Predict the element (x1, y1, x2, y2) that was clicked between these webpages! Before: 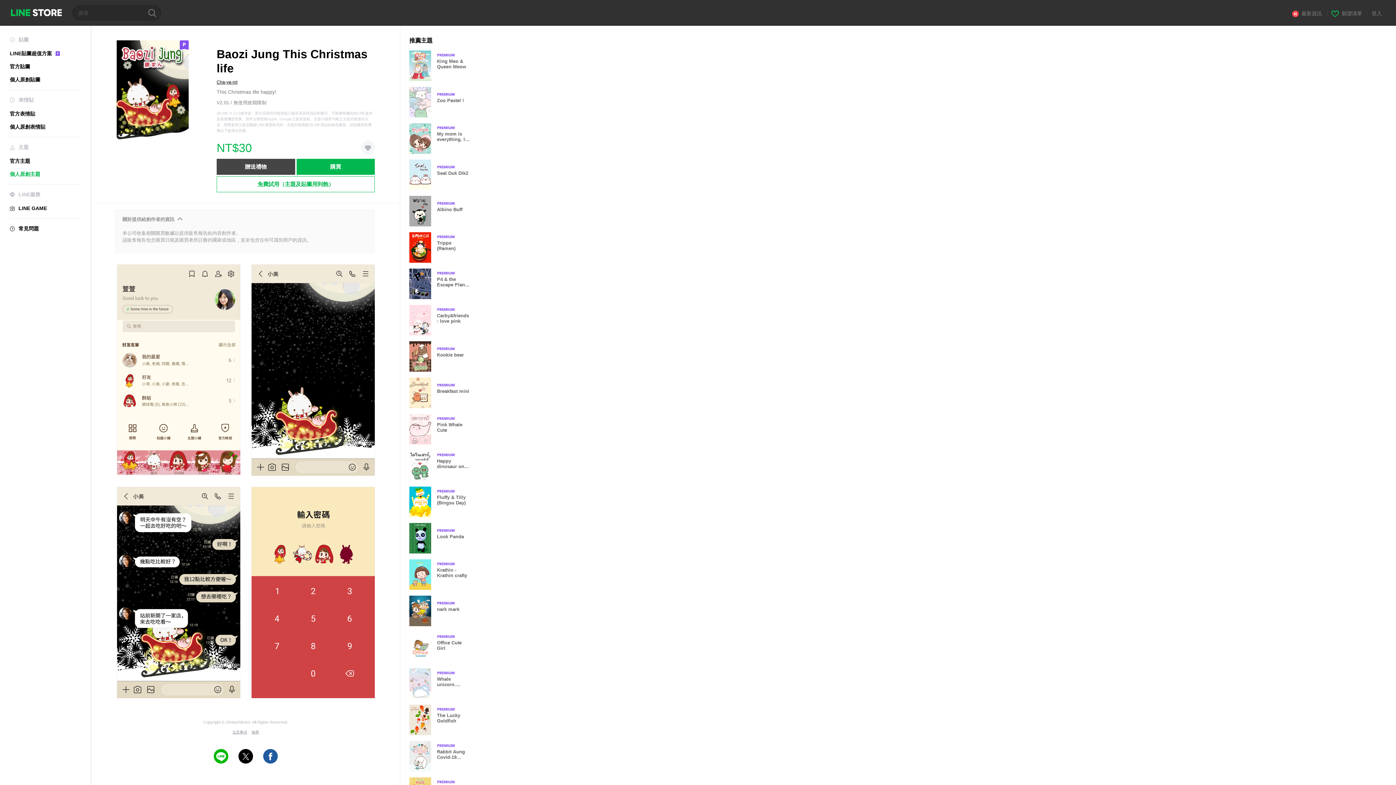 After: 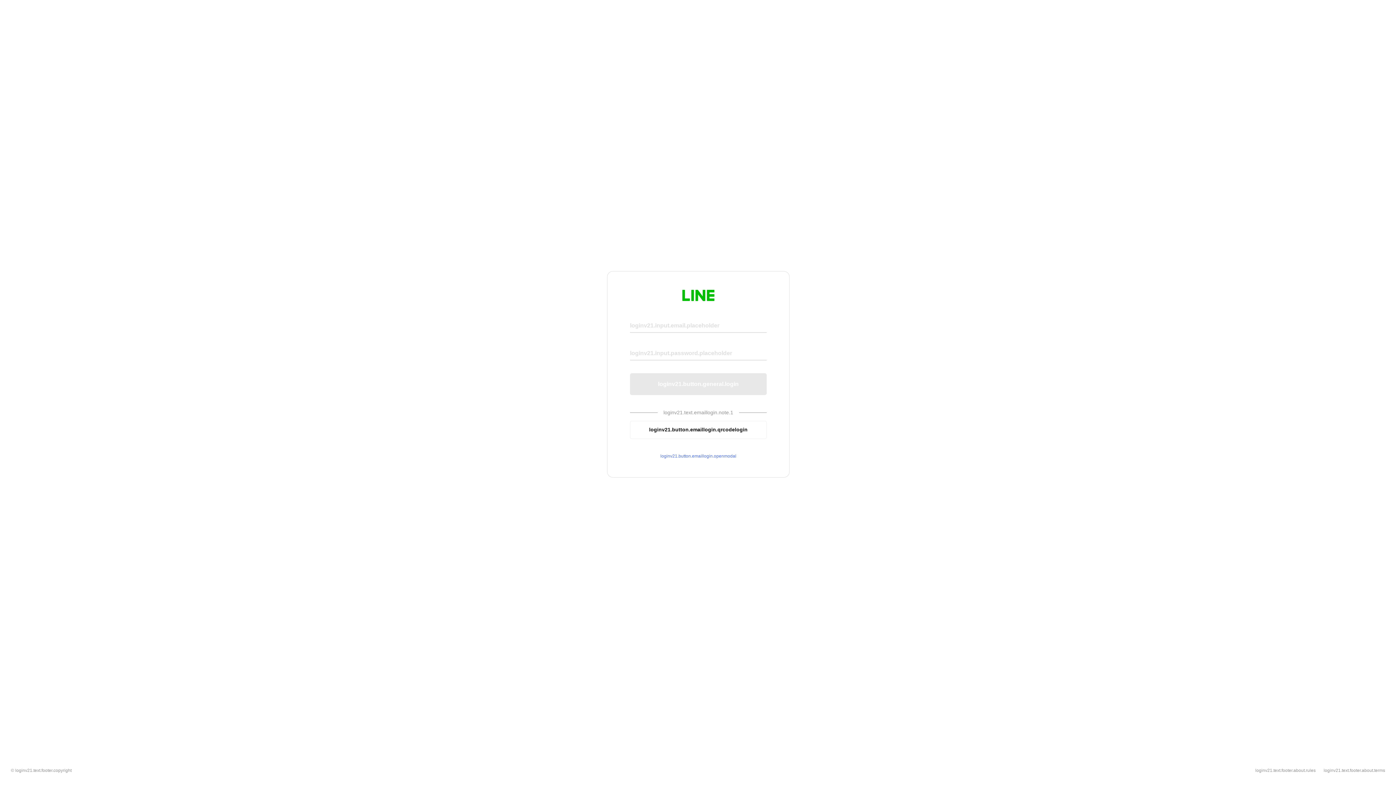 Action: label: 檢舉 bbox: (251, 730, 259, 734)